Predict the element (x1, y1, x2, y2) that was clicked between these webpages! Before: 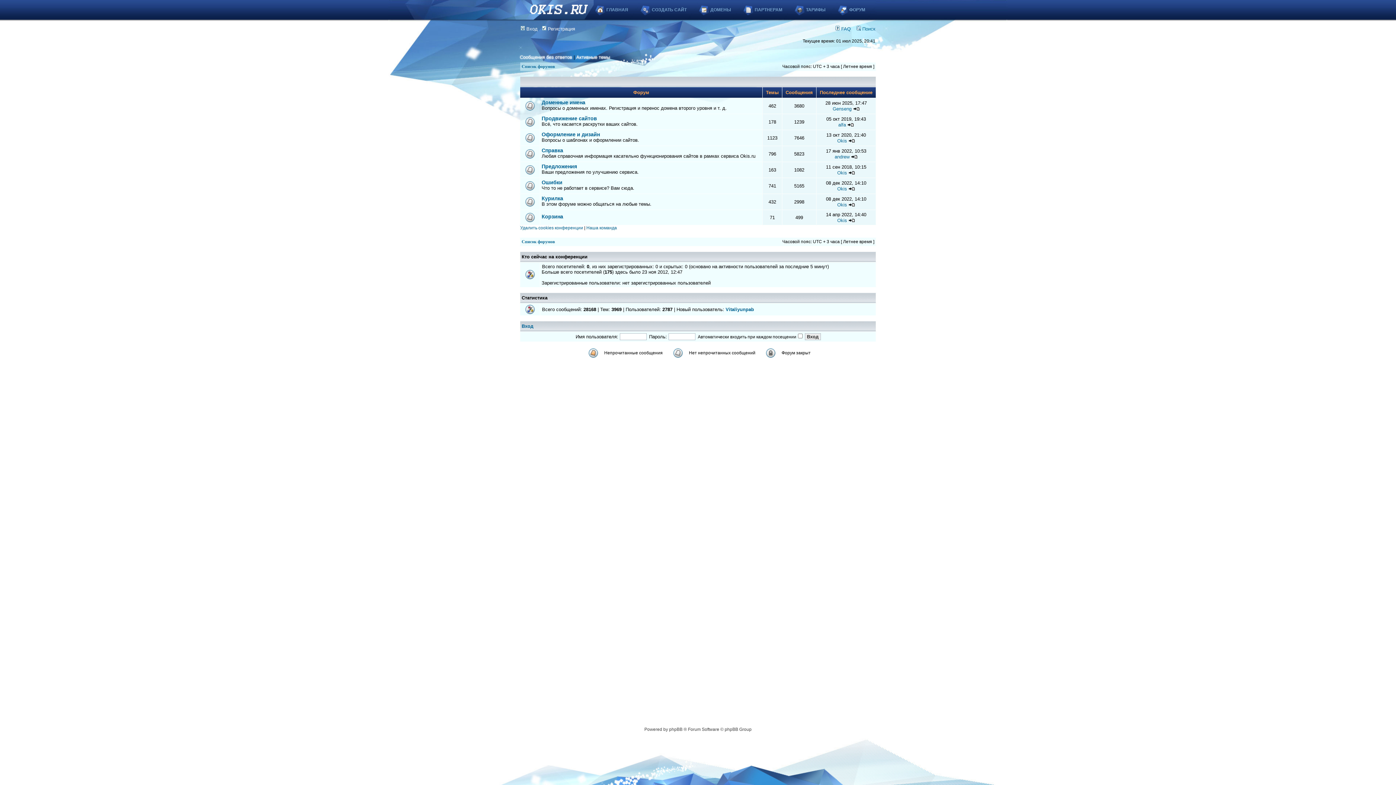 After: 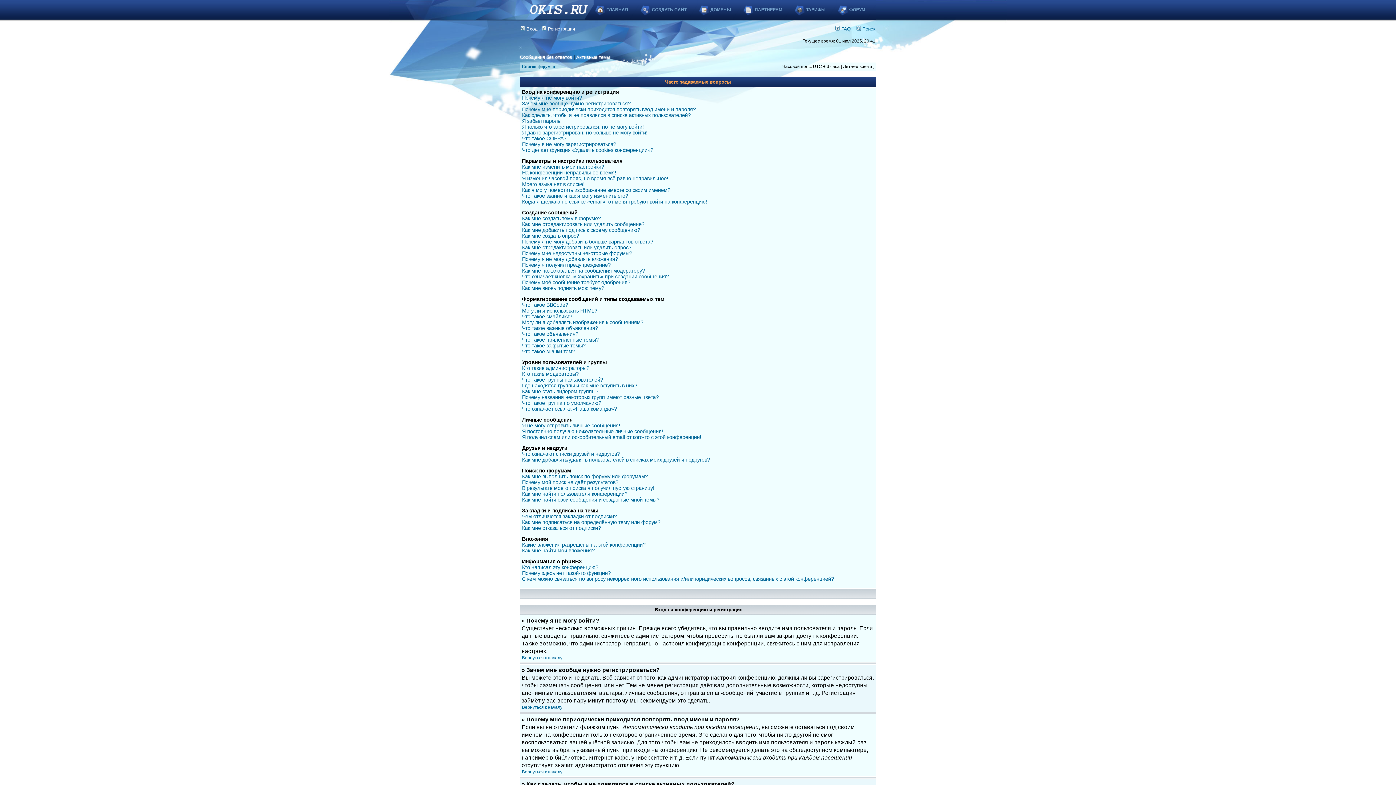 Action: bbox: (835, 26, 850, 31) label:  FAQ